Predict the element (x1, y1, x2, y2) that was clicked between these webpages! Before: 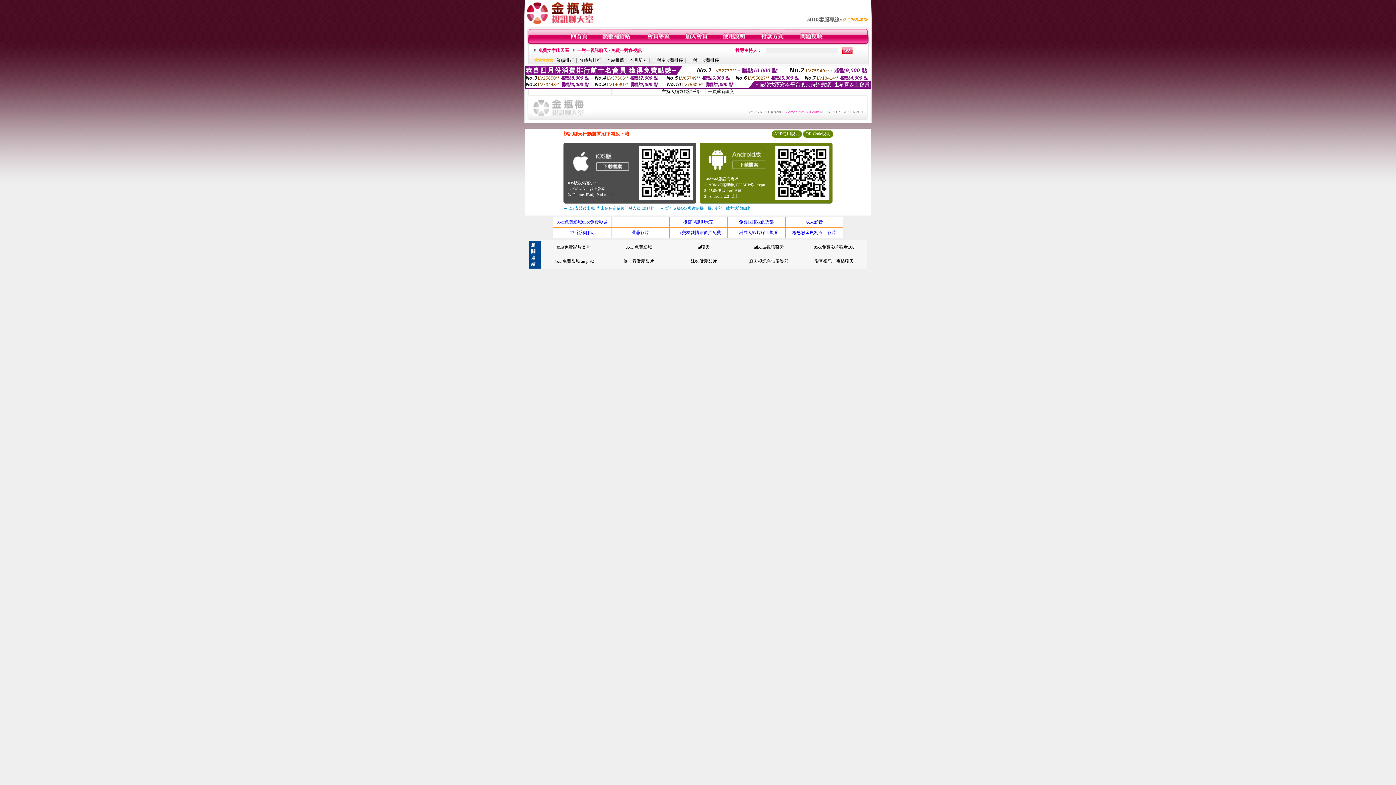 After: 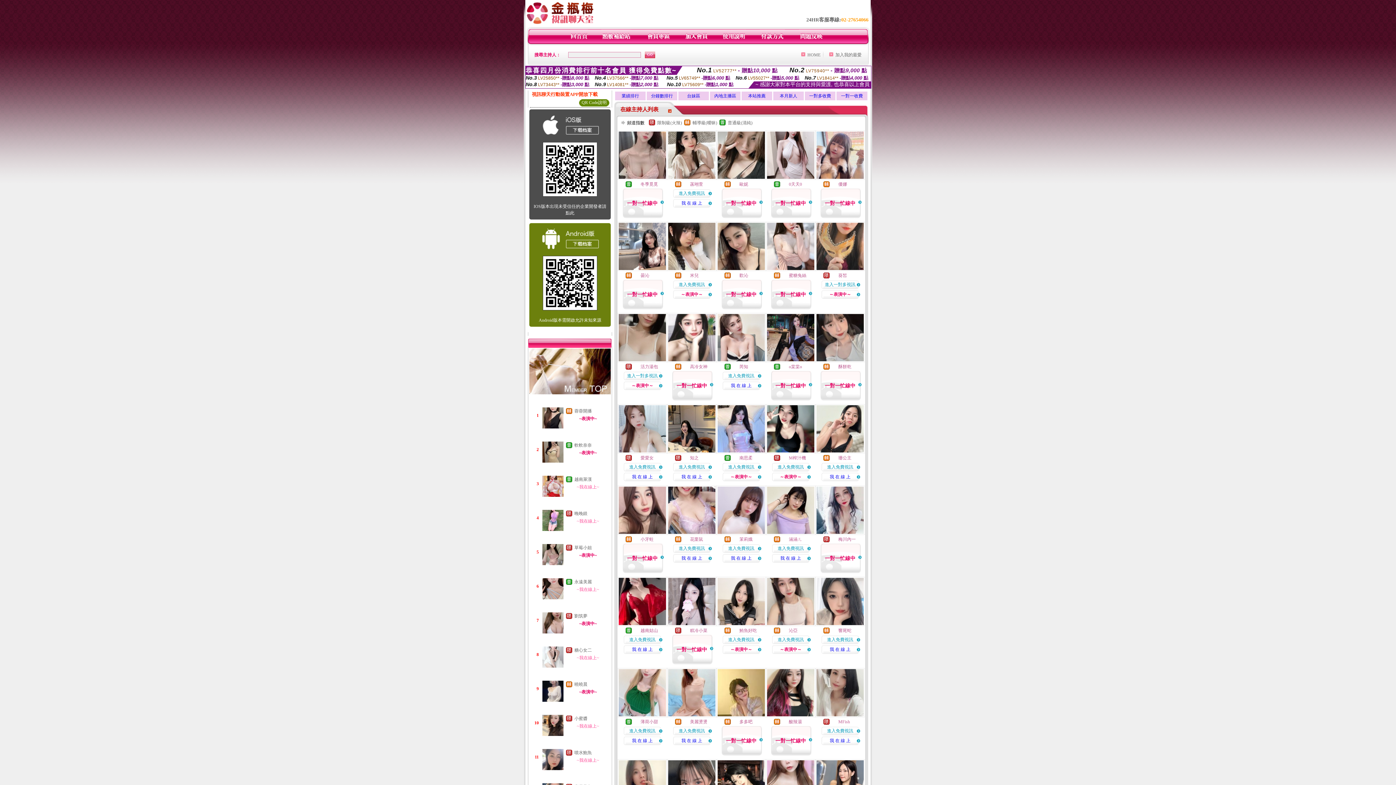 Action: bbox: (577, 48, 641, 53) label: 一對一視訊聊天 / 免費一對多視訊